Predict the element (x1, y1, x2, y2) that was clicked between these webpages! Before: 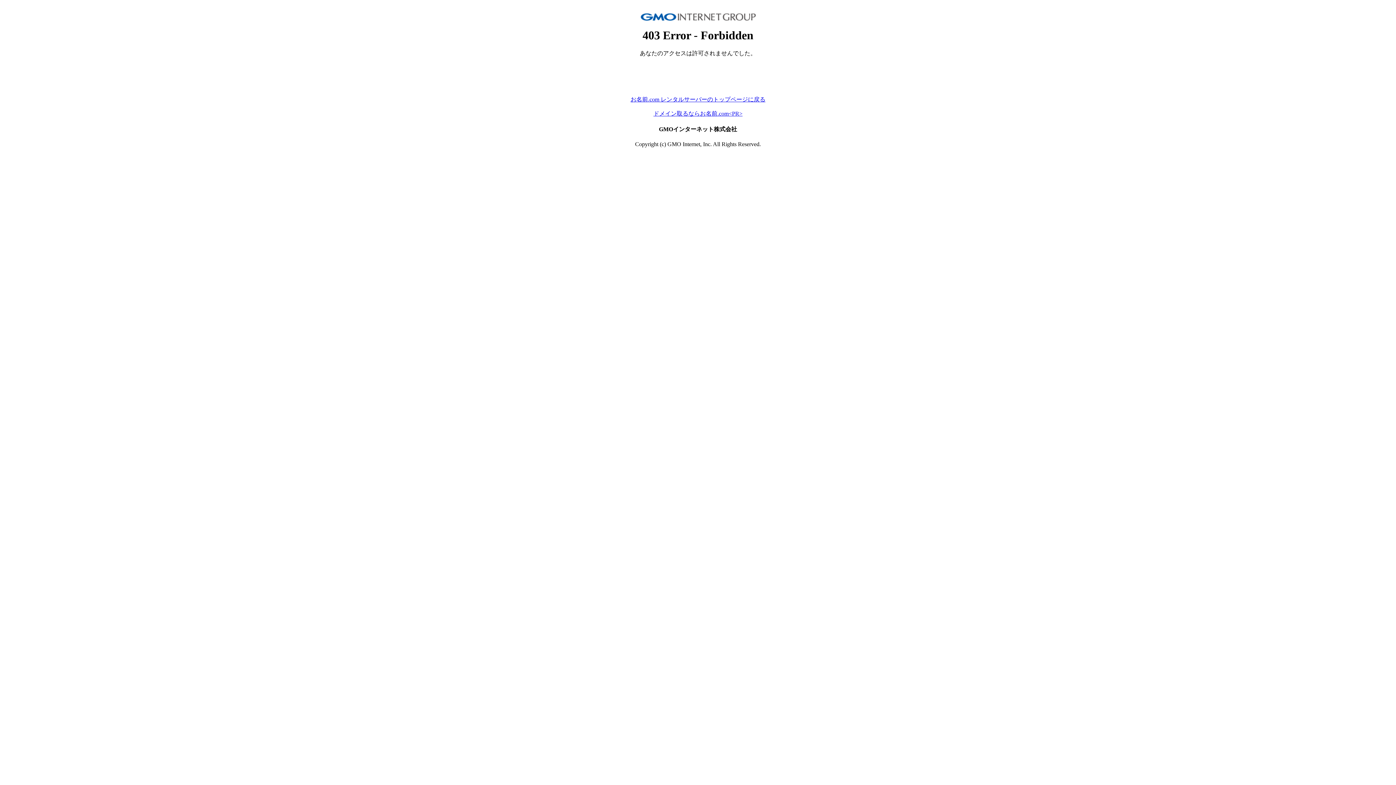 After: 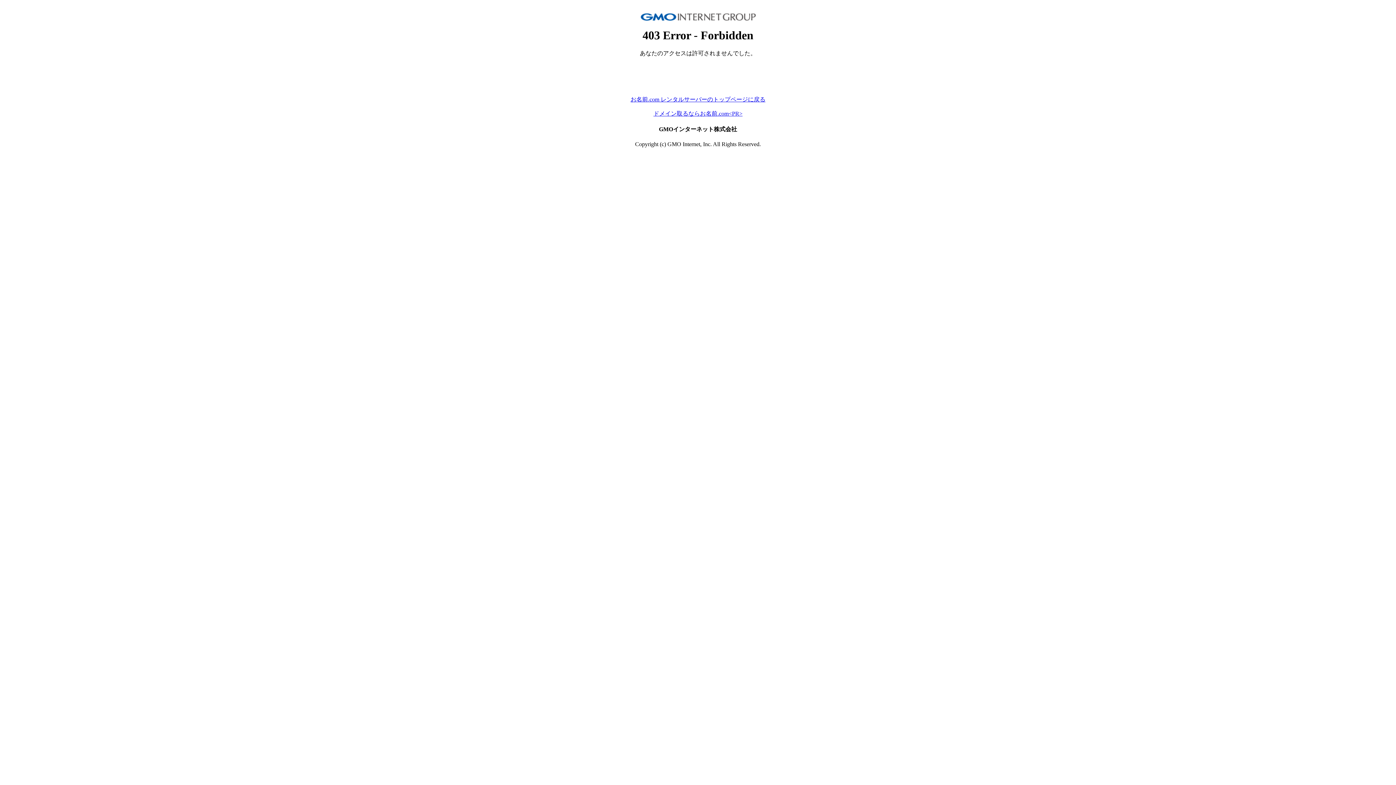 Action: label: お名前.com レンタルサーバーのトップページに戻る bbox: (630, 96, 765, 102)